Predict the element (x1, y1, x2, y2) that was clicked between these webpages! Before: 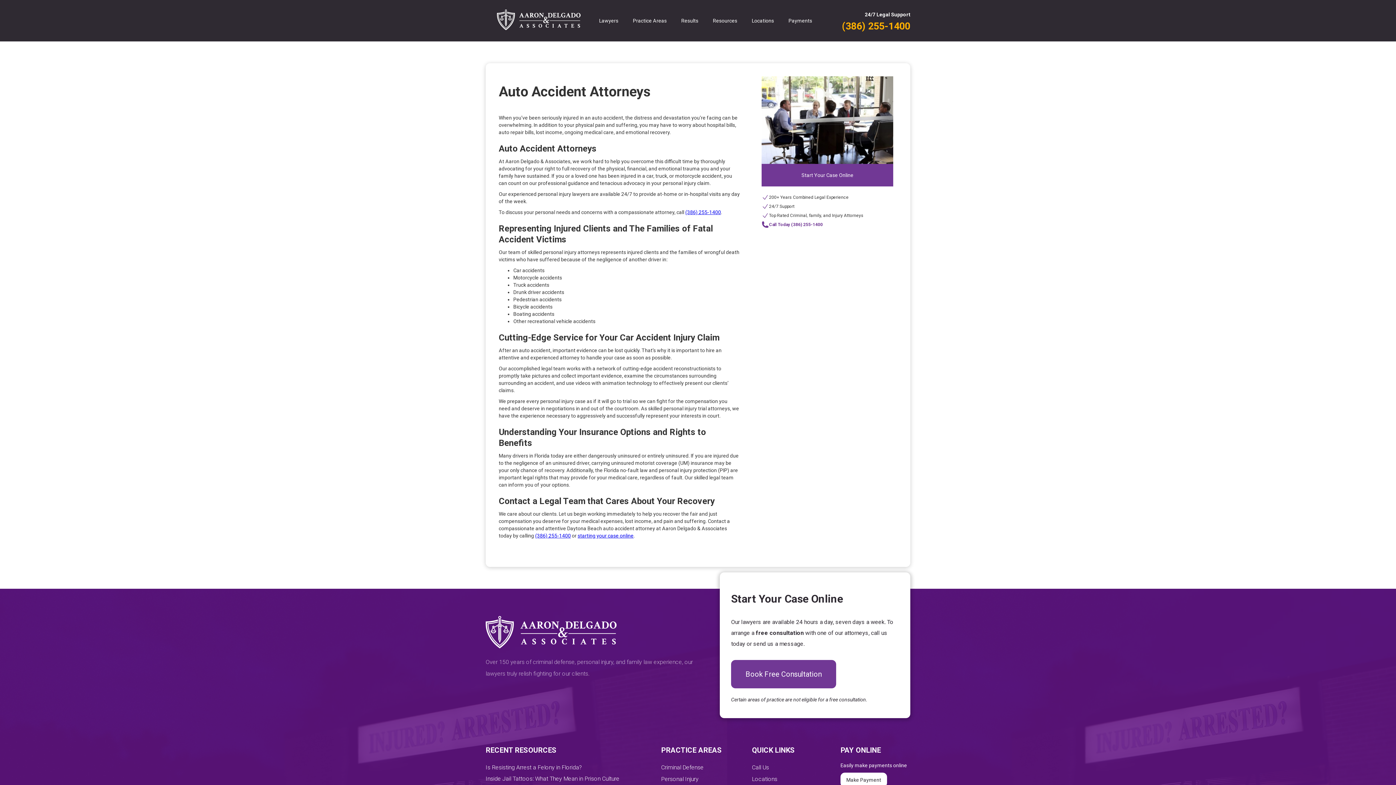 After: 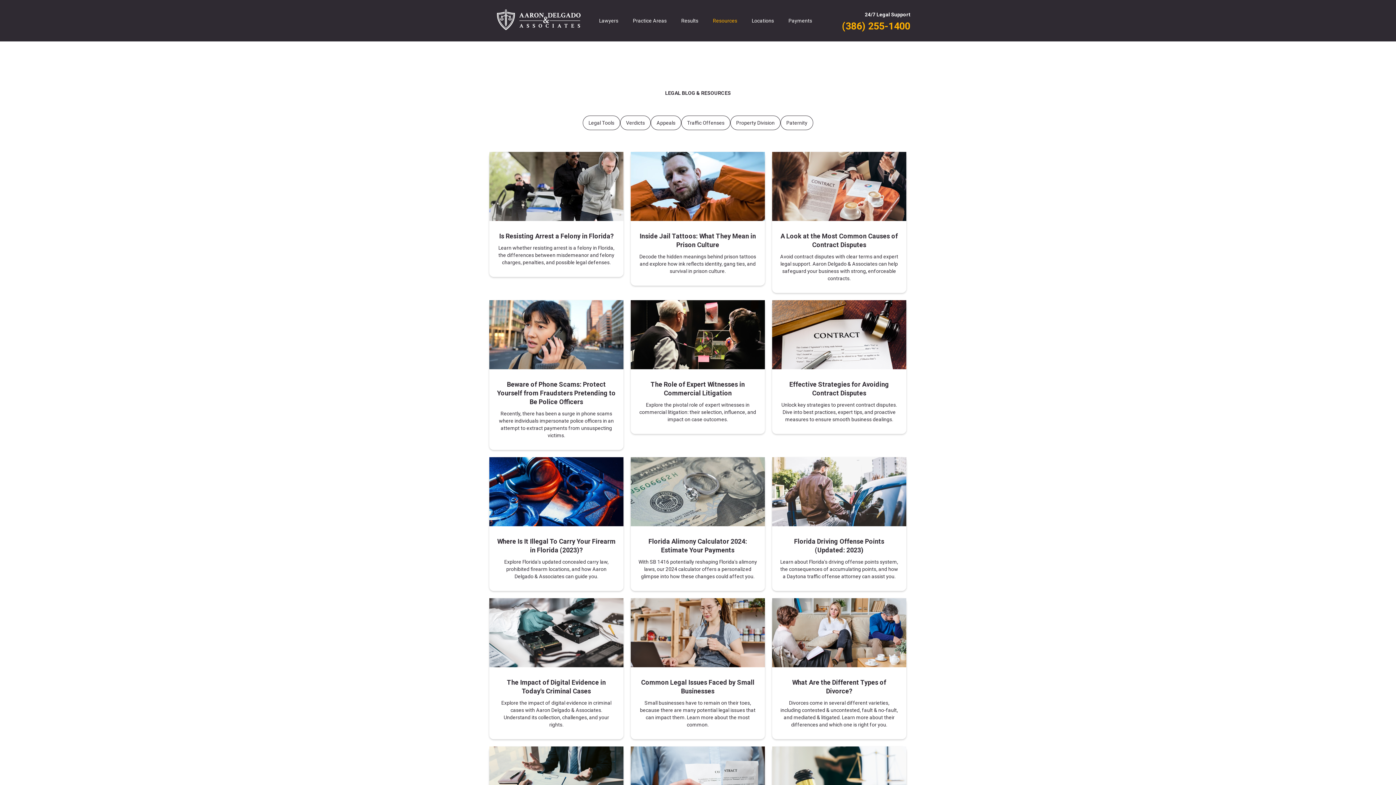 Action: label: Resources bbox: (705, 9, 744, 31)